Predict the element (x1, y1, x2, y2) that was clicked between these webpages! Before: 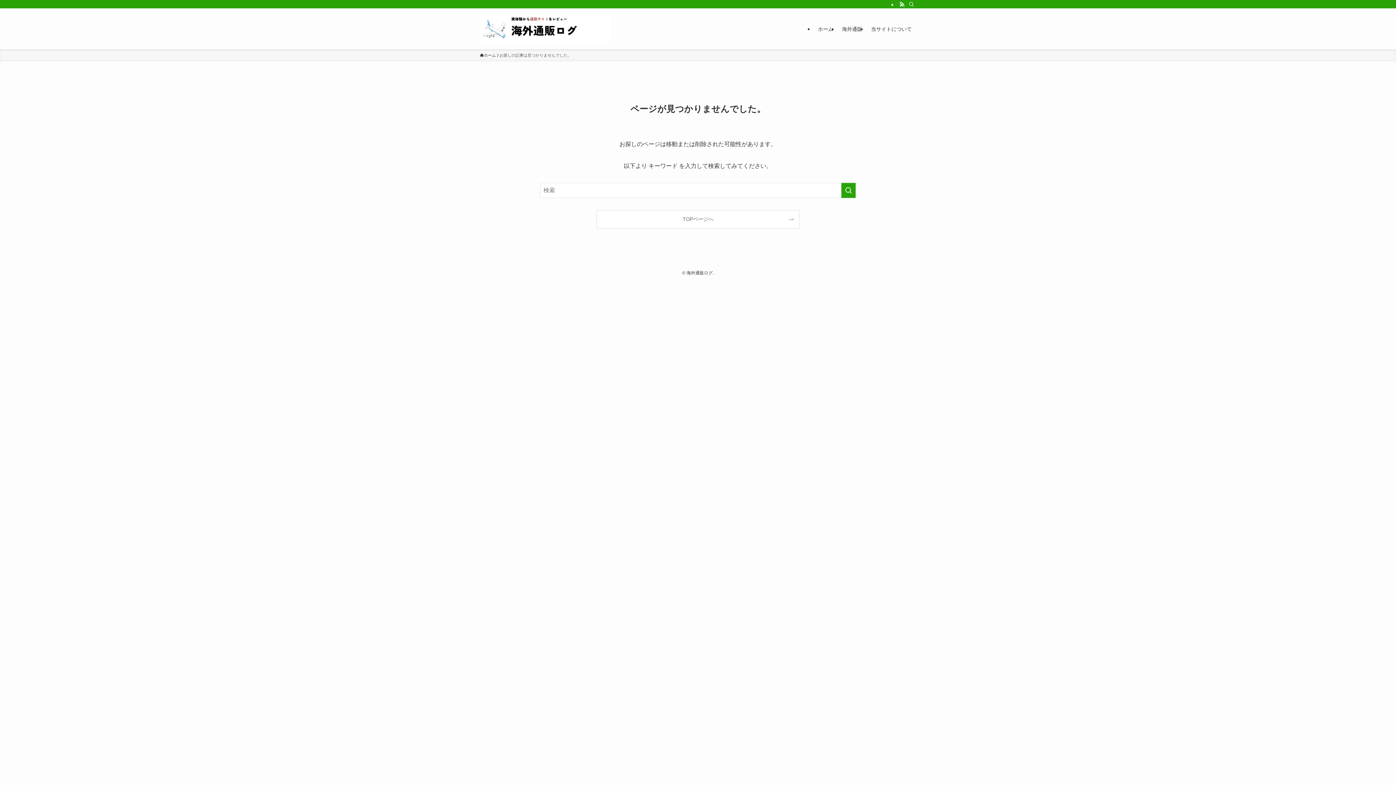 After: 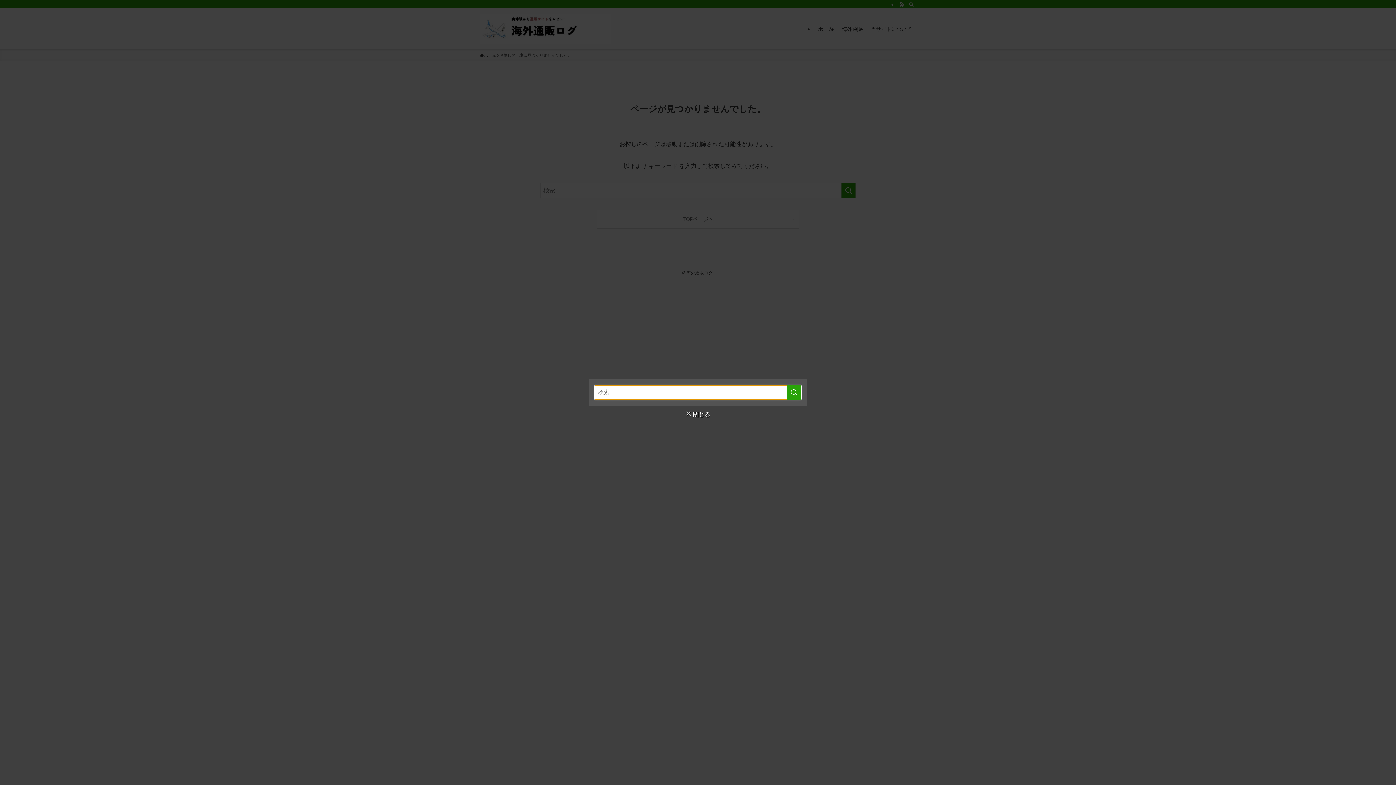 Action: label: 検索 bbox: (906, 0, 916, 8)